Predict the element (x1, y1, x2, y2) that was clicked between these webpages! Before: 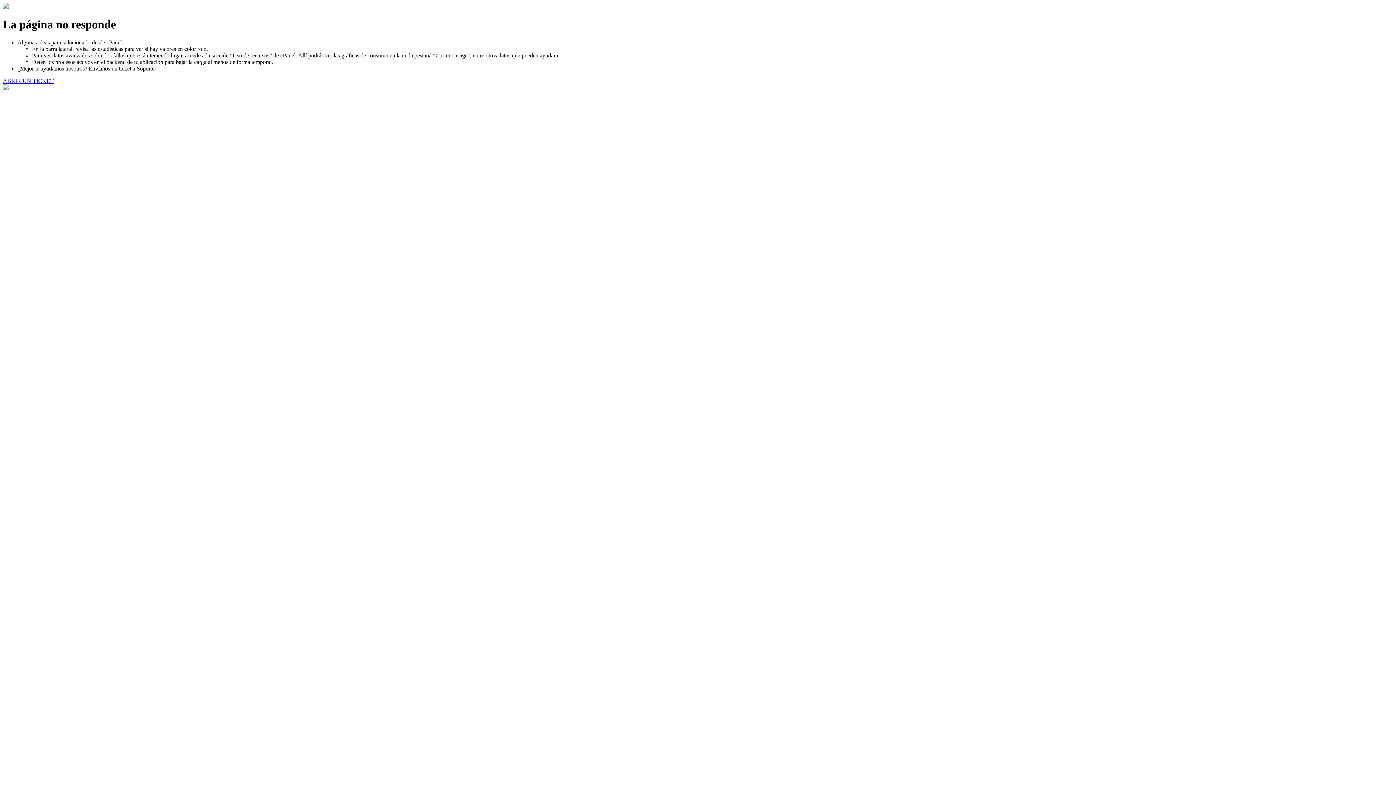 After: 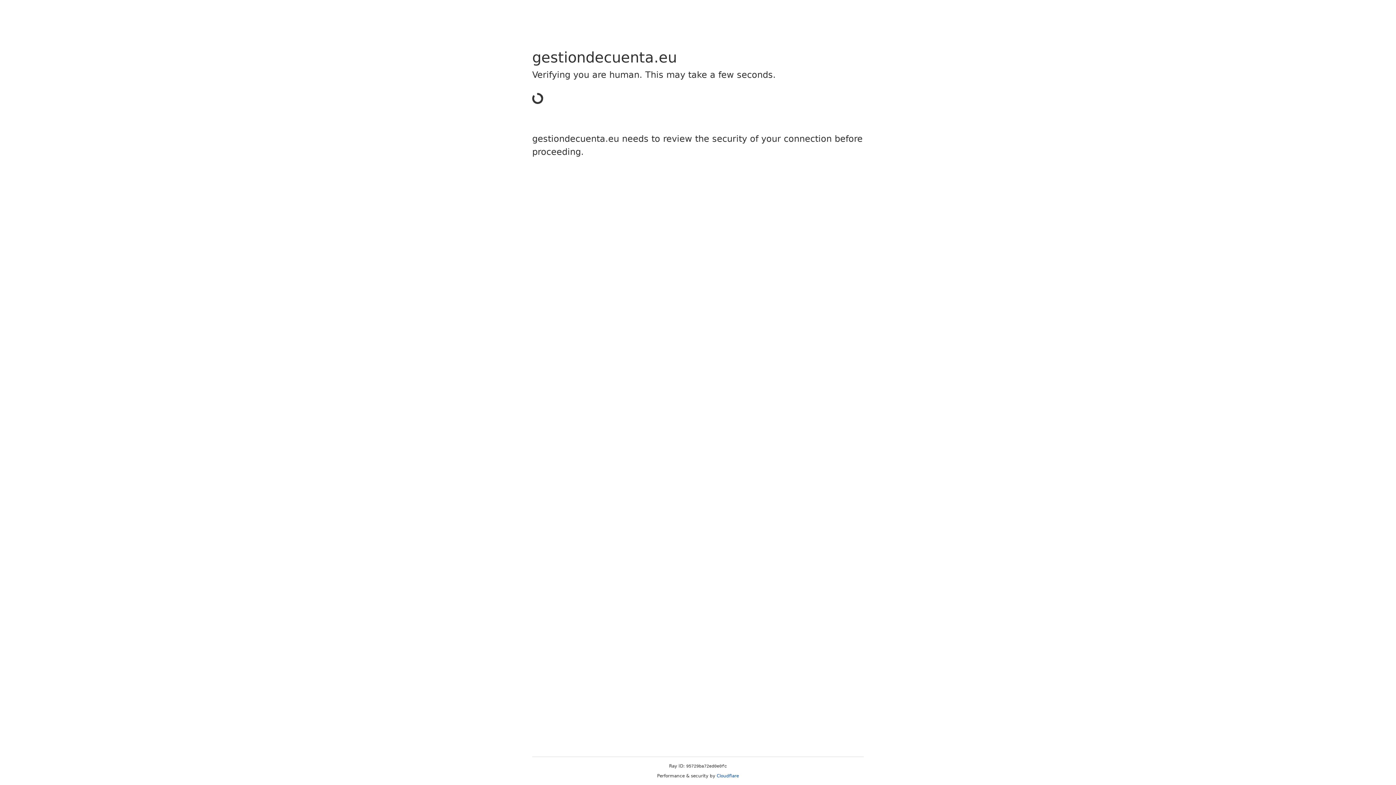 Action: bbox: (2, 77, 53, 83) label: ABRIR UN TICKET